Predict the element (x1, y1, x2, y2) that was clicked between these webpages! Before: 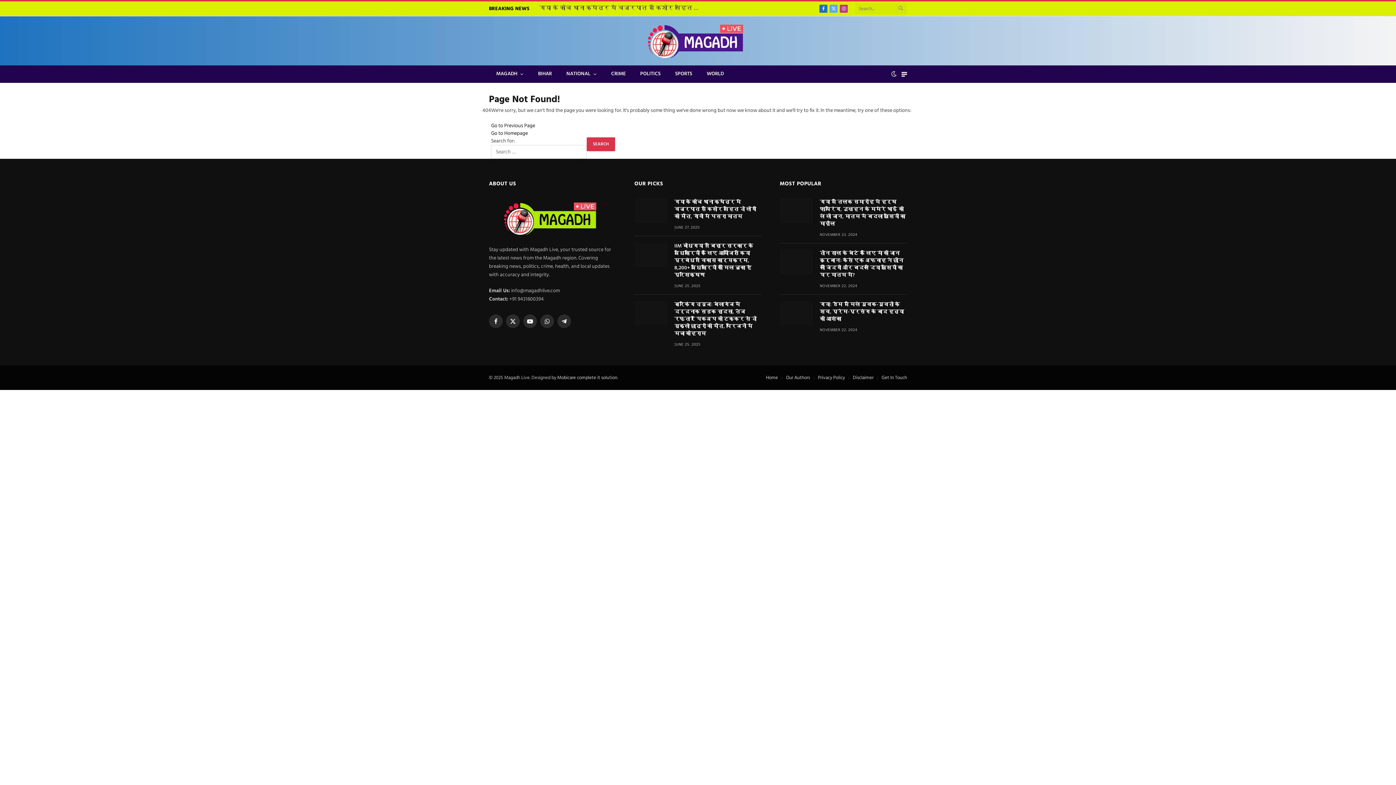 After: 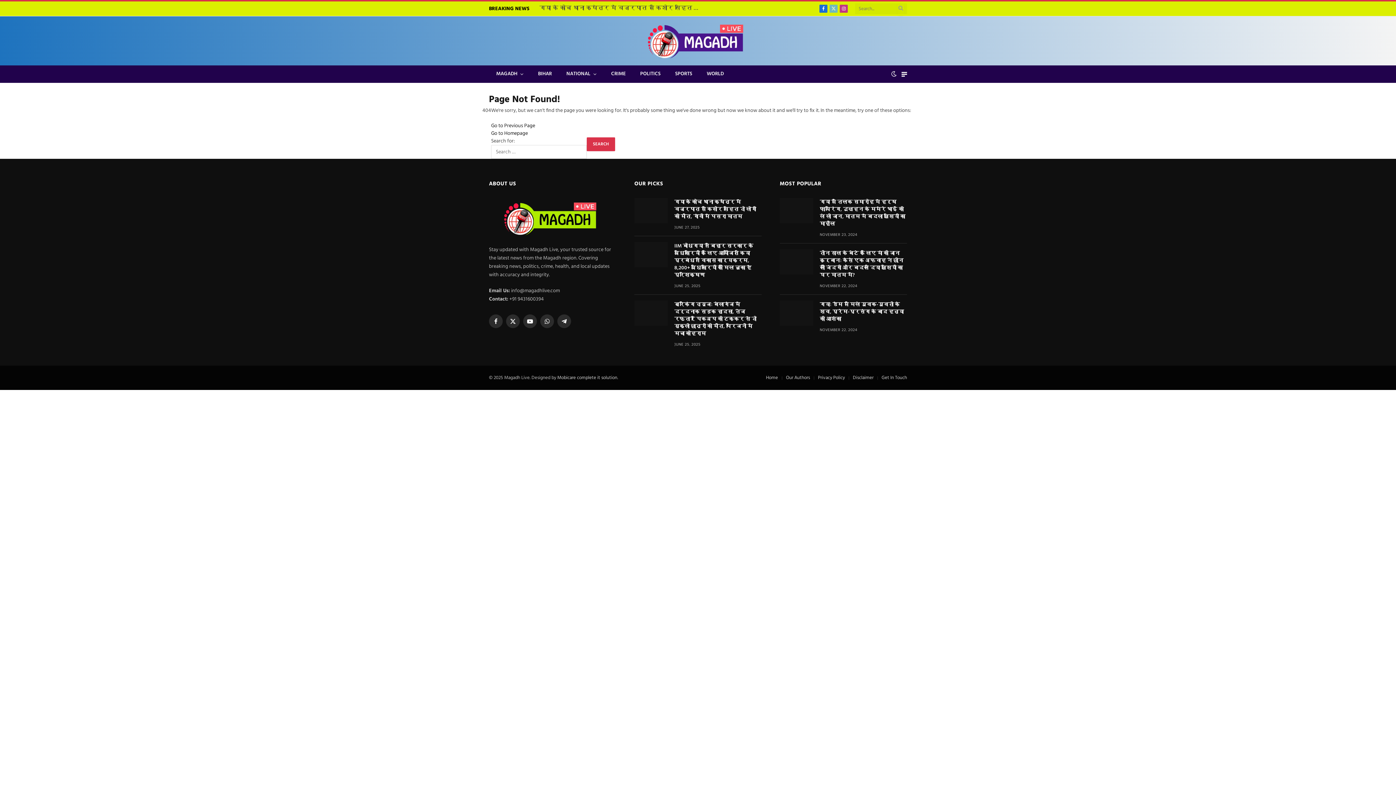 Action: label: X (Twitter) bbox: (829, 4, 837, 12)